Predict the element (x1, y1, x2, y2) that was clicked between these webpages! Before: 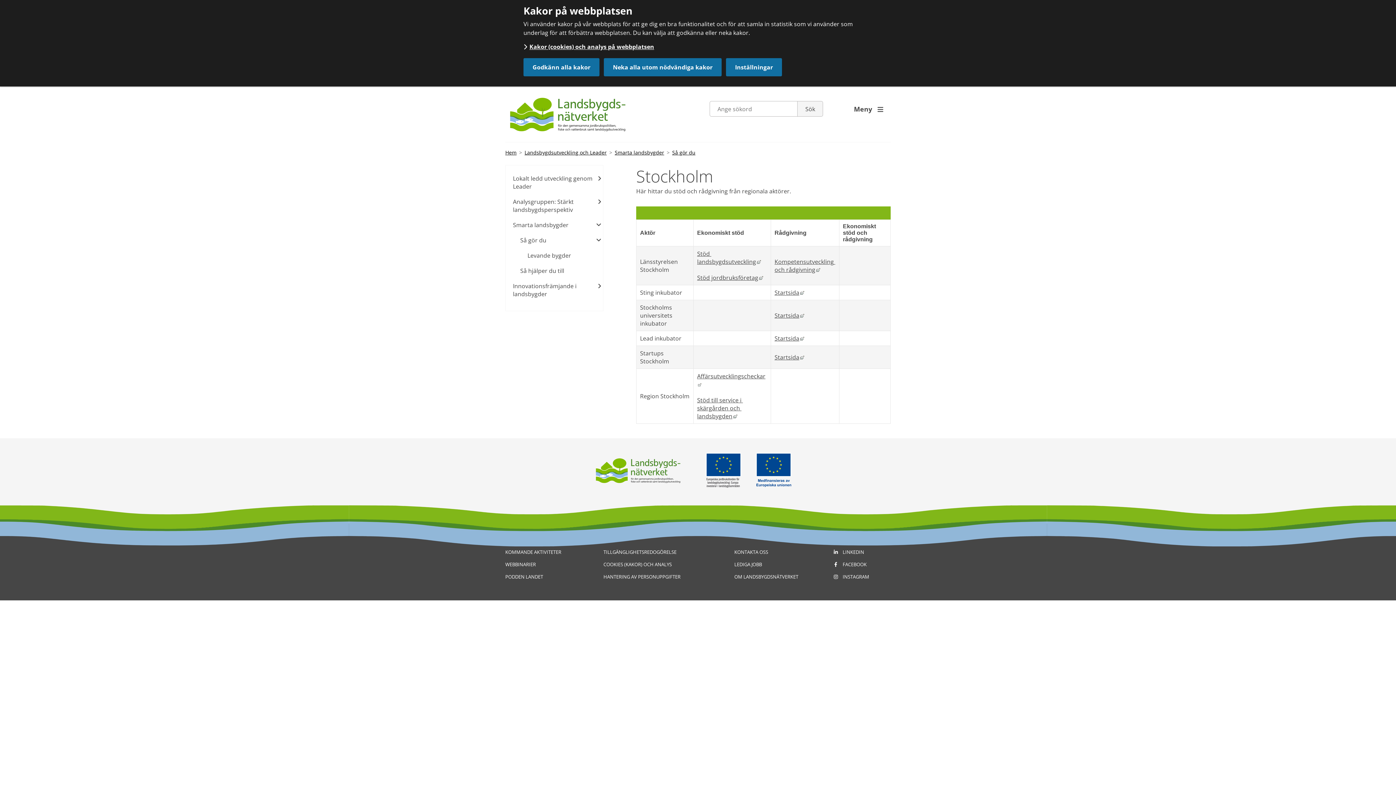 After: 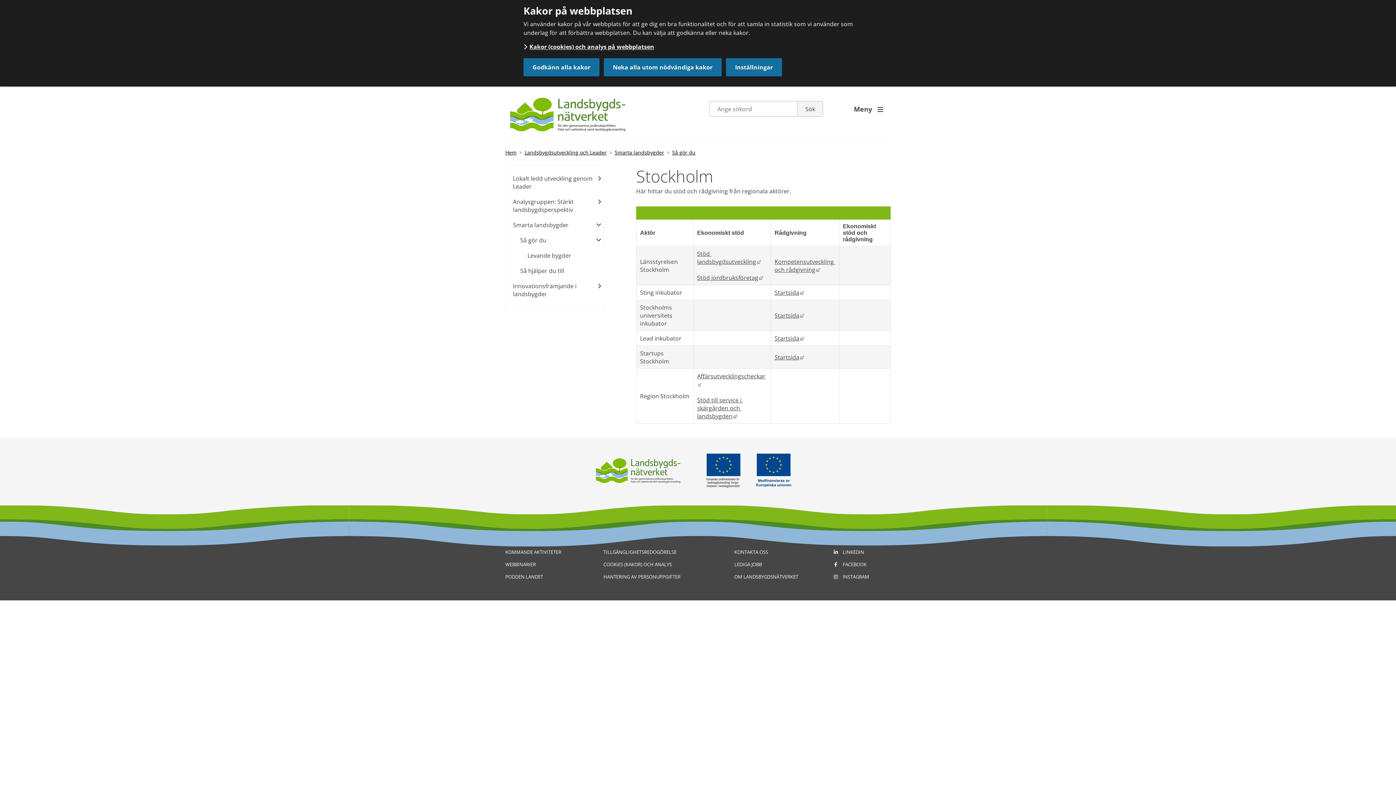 Action: bbox: (697, 396, 743, 420) label: Stöd till service i skärgården och landsbygden
Länk till annan webbplats, öppnas i nytt fönster.